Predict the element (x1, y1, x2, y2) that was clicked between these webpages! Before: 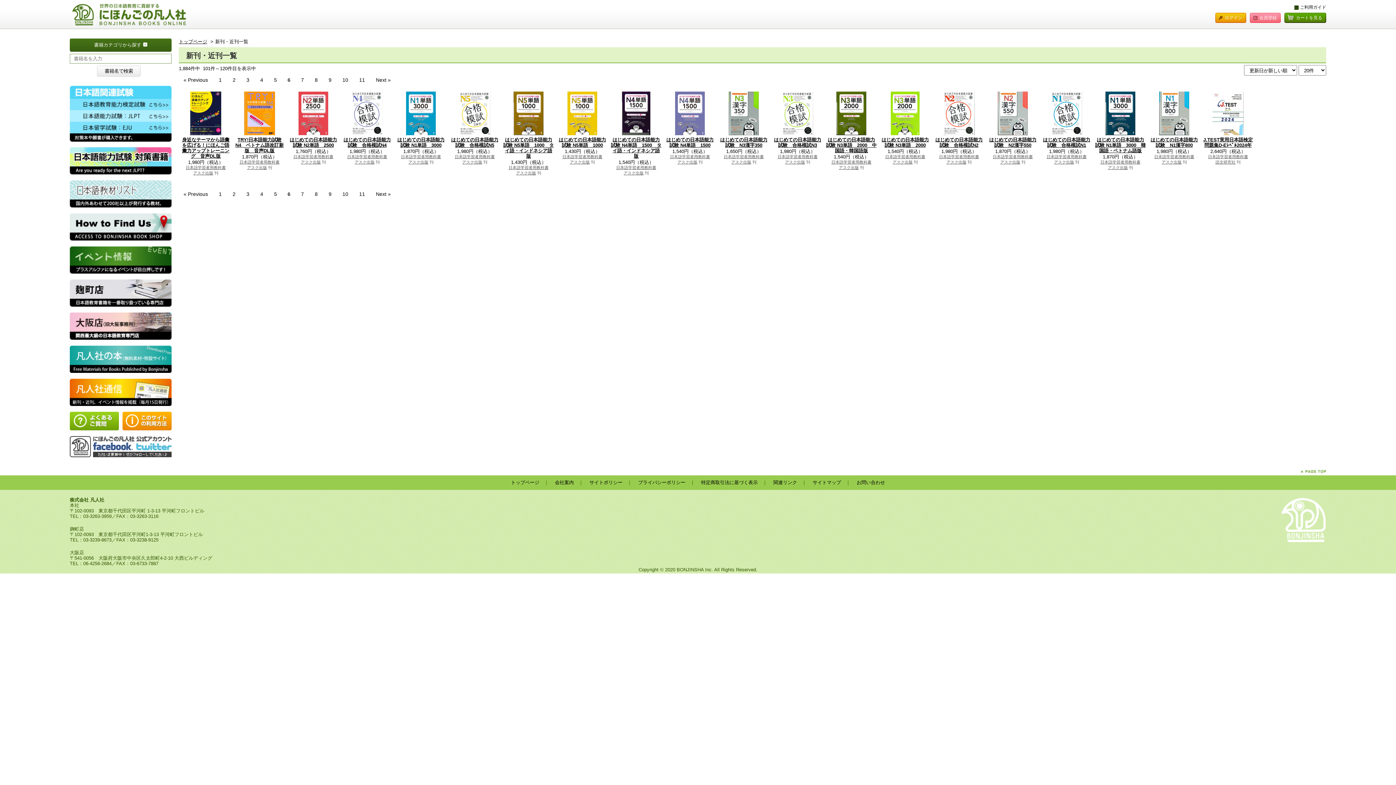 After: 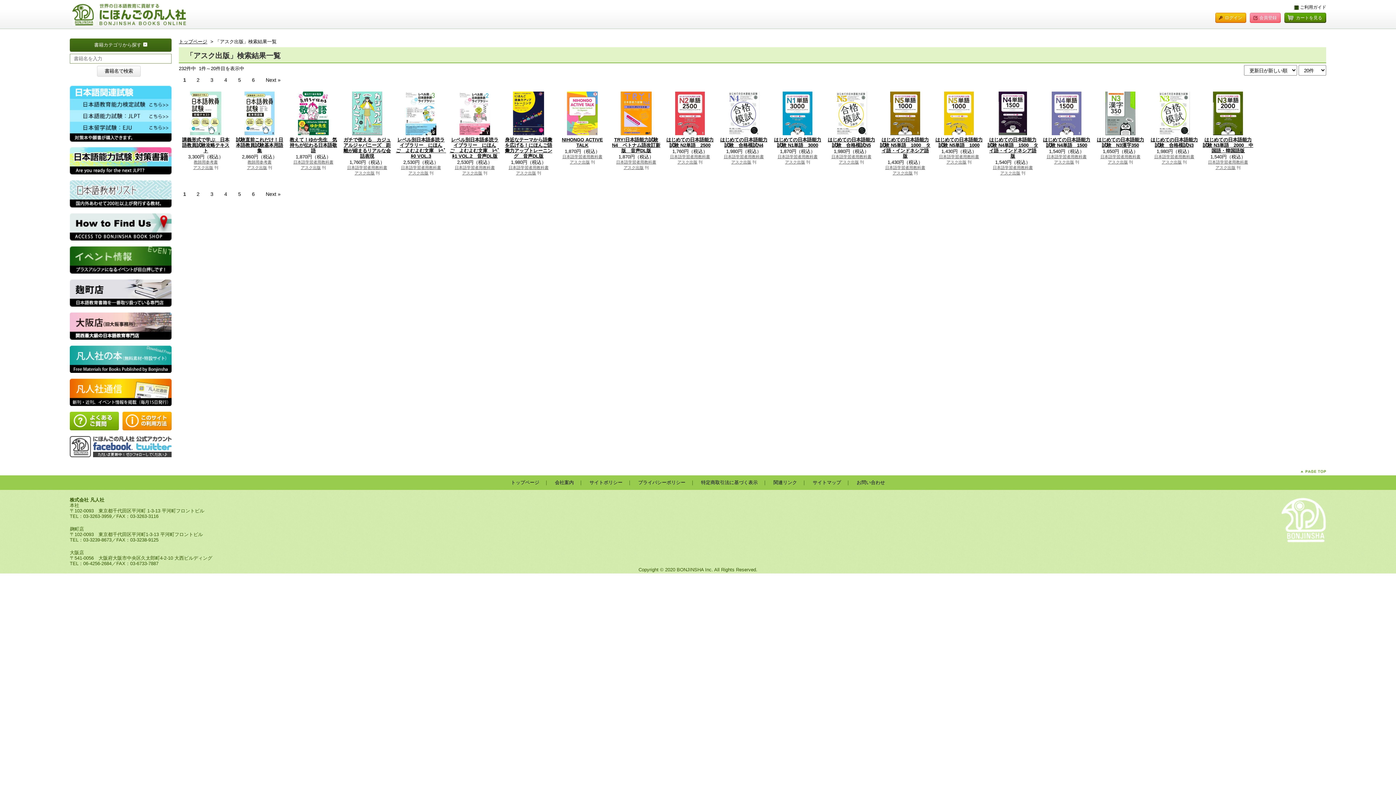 Action: bbox: (839, 165, 859, 169) label: アスク出版